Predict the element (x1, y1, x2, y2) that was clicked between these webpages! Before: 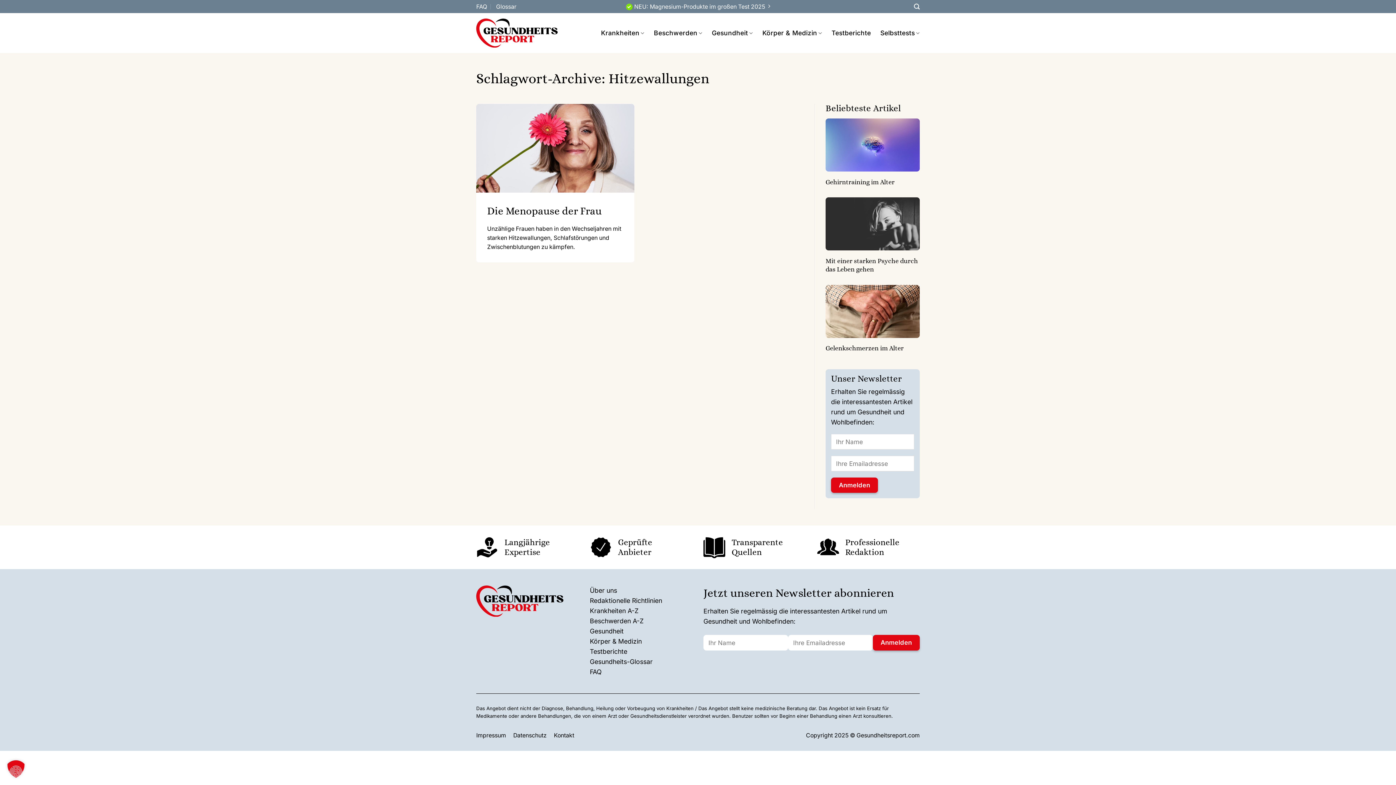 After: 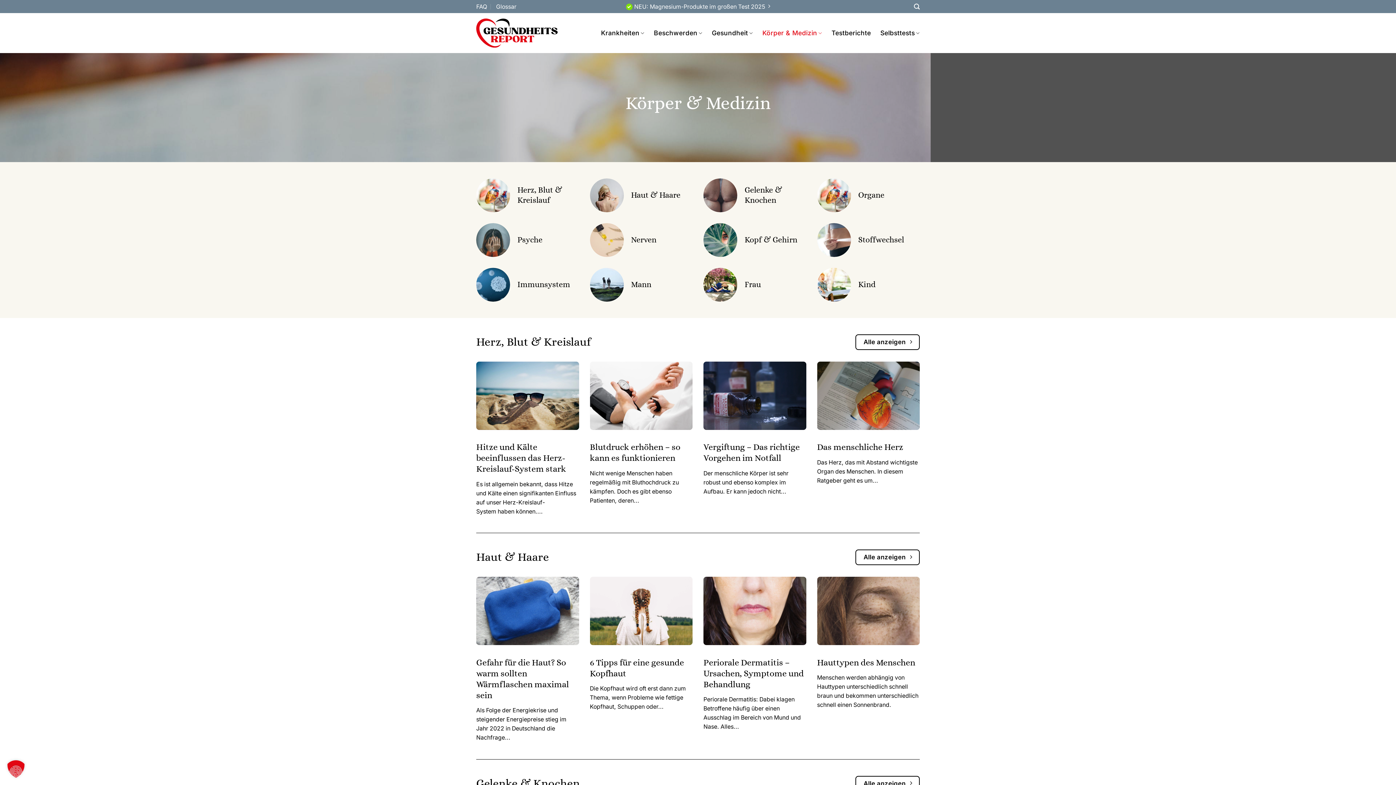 Action: label: Körper & Medizin bbox: (762, 26, 822, 40)